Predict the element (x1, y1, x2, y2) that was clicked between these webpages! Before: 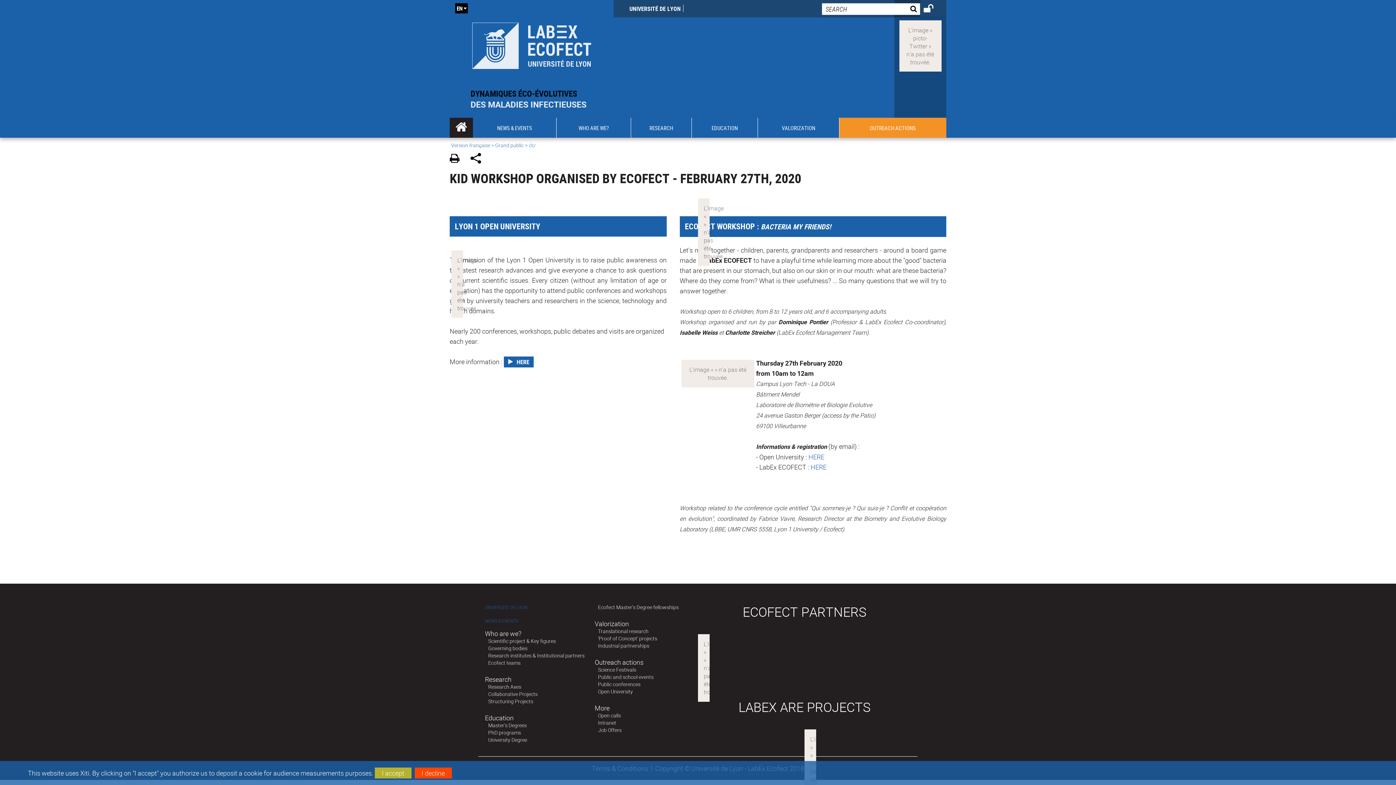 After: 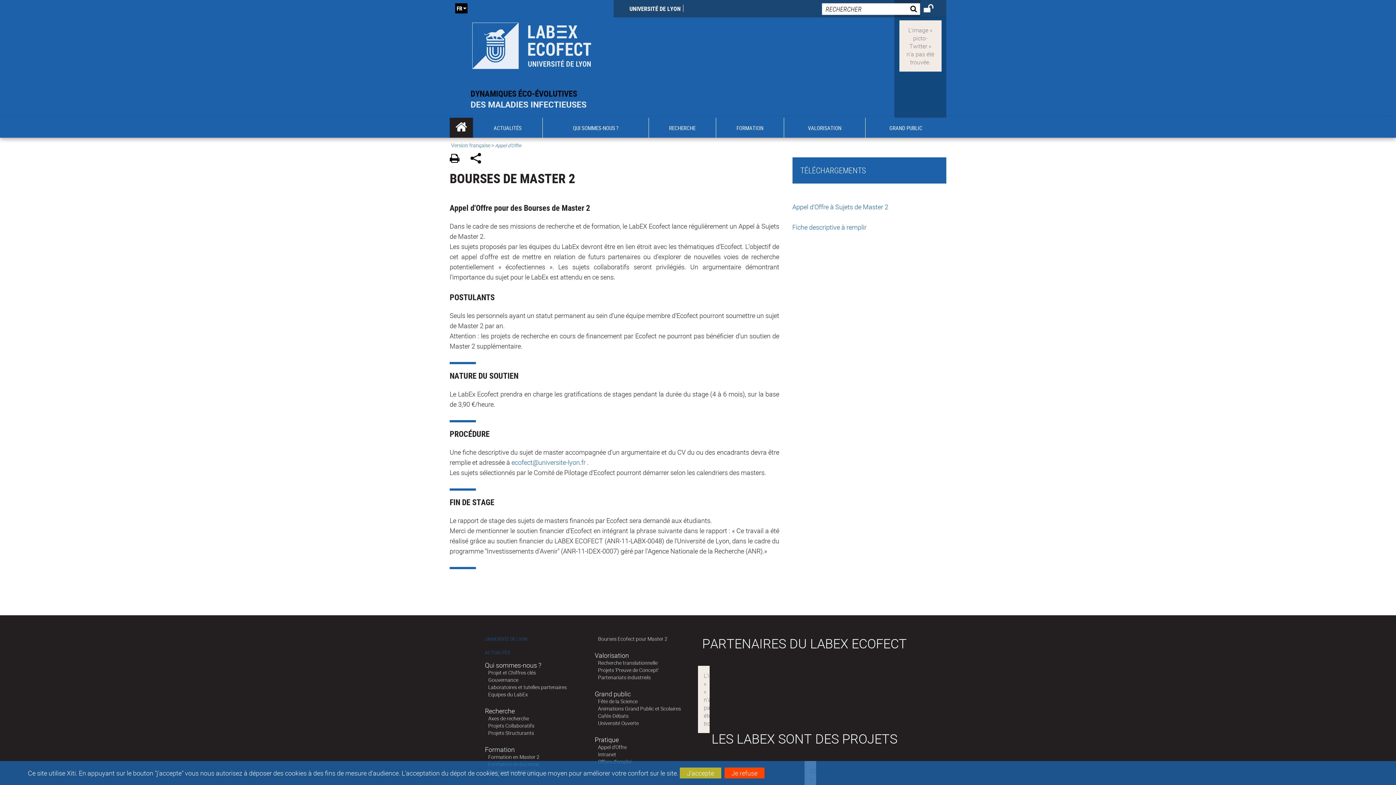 Action: bbox: (598, 712, 621, 719) label: Open calls